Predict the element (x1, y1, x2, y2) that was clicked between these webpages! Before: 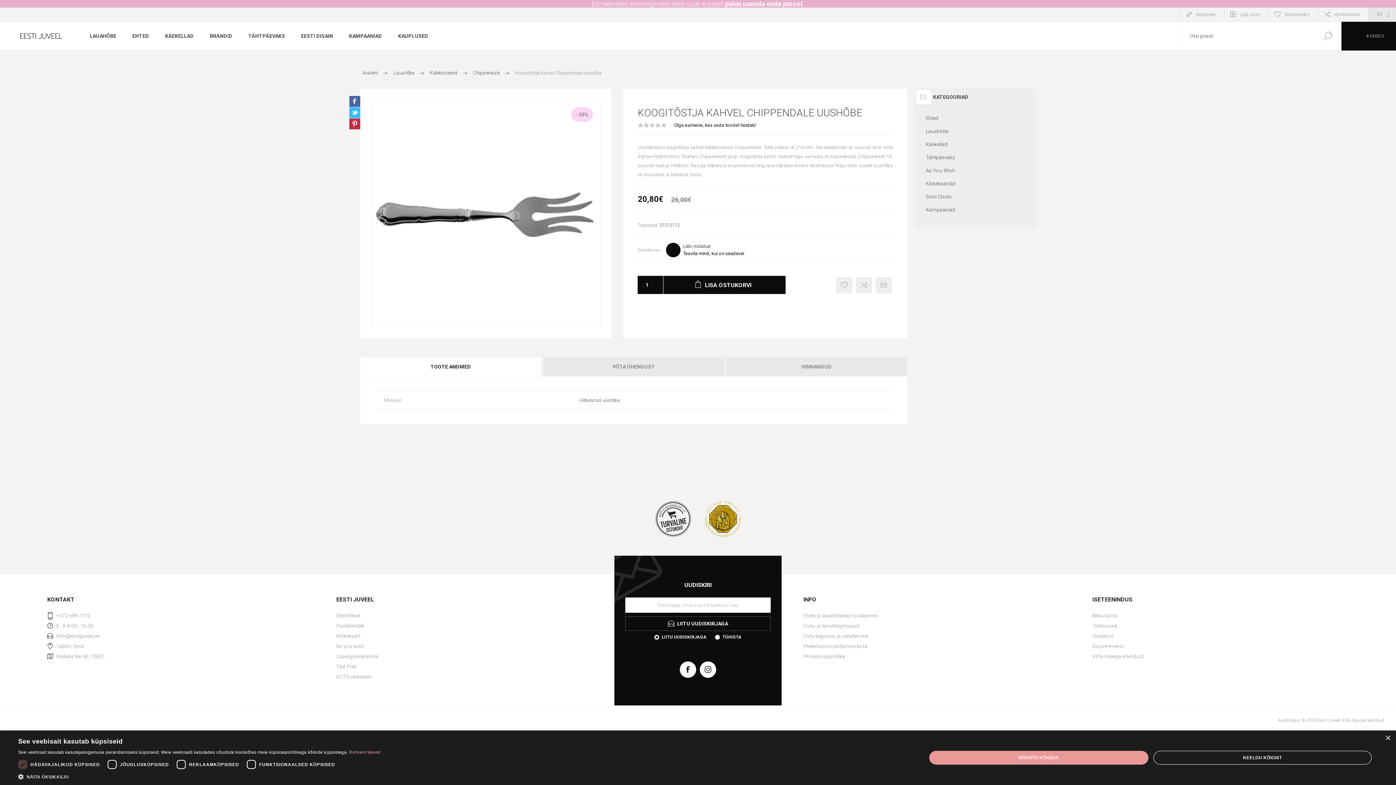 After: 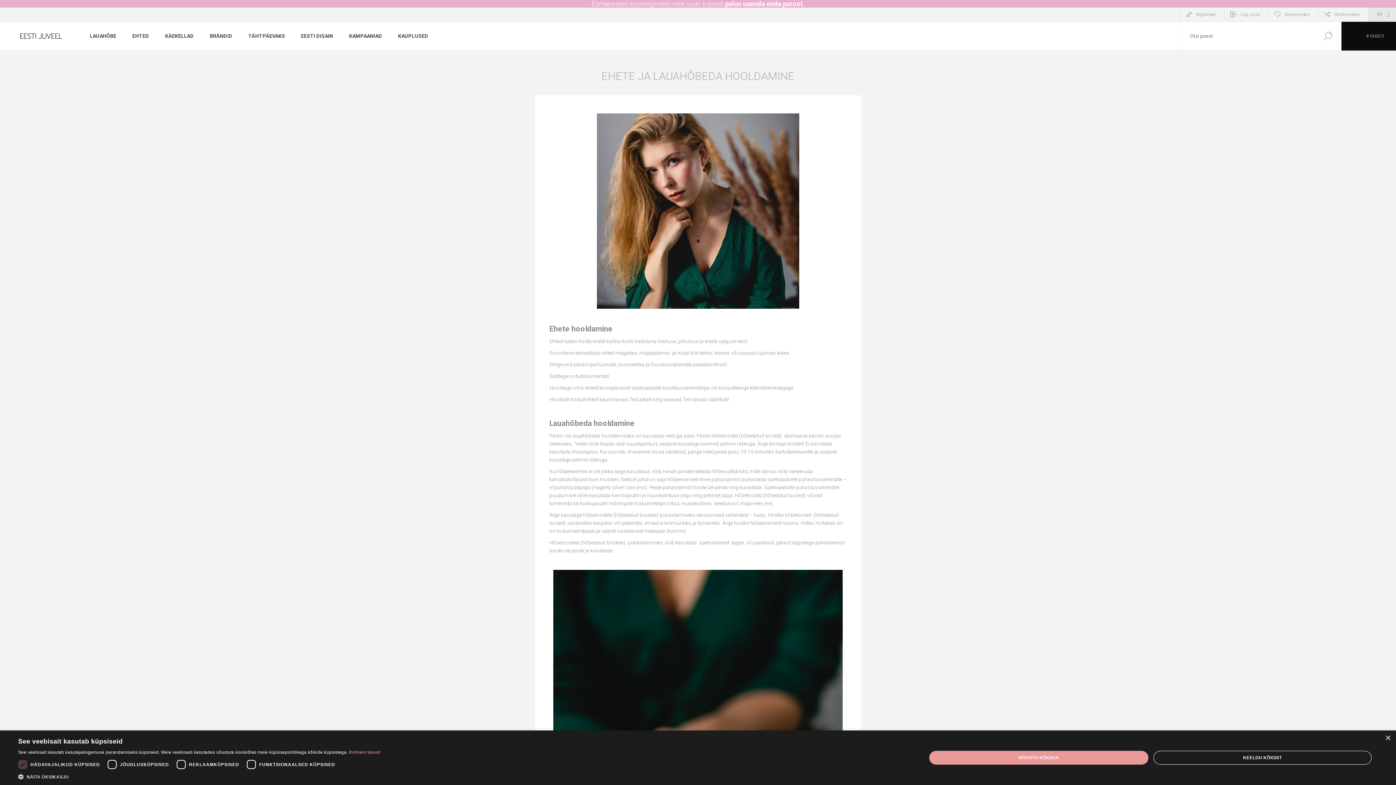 Action: bbox: (803, 610, 1060, 621) label: Ehete ja lauahõbeda hooldamine